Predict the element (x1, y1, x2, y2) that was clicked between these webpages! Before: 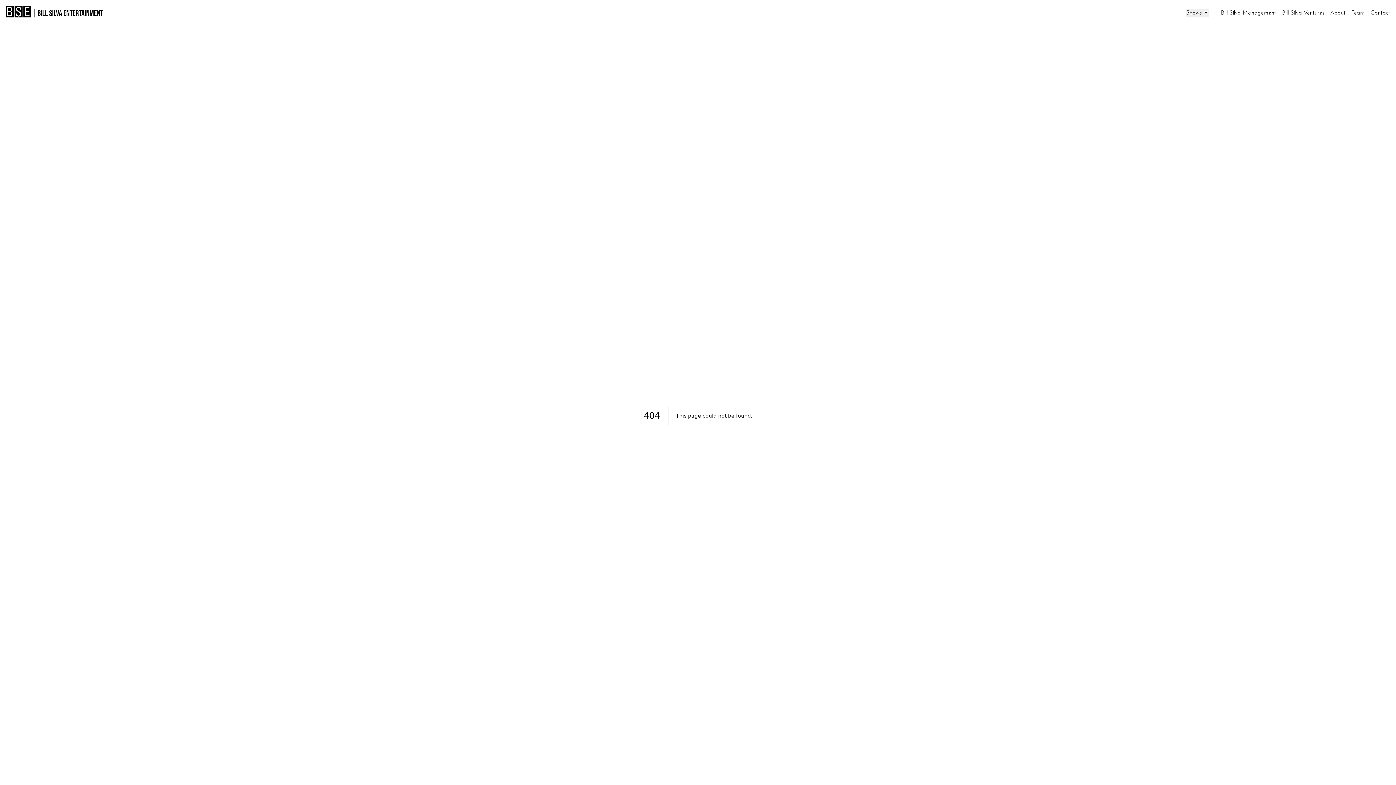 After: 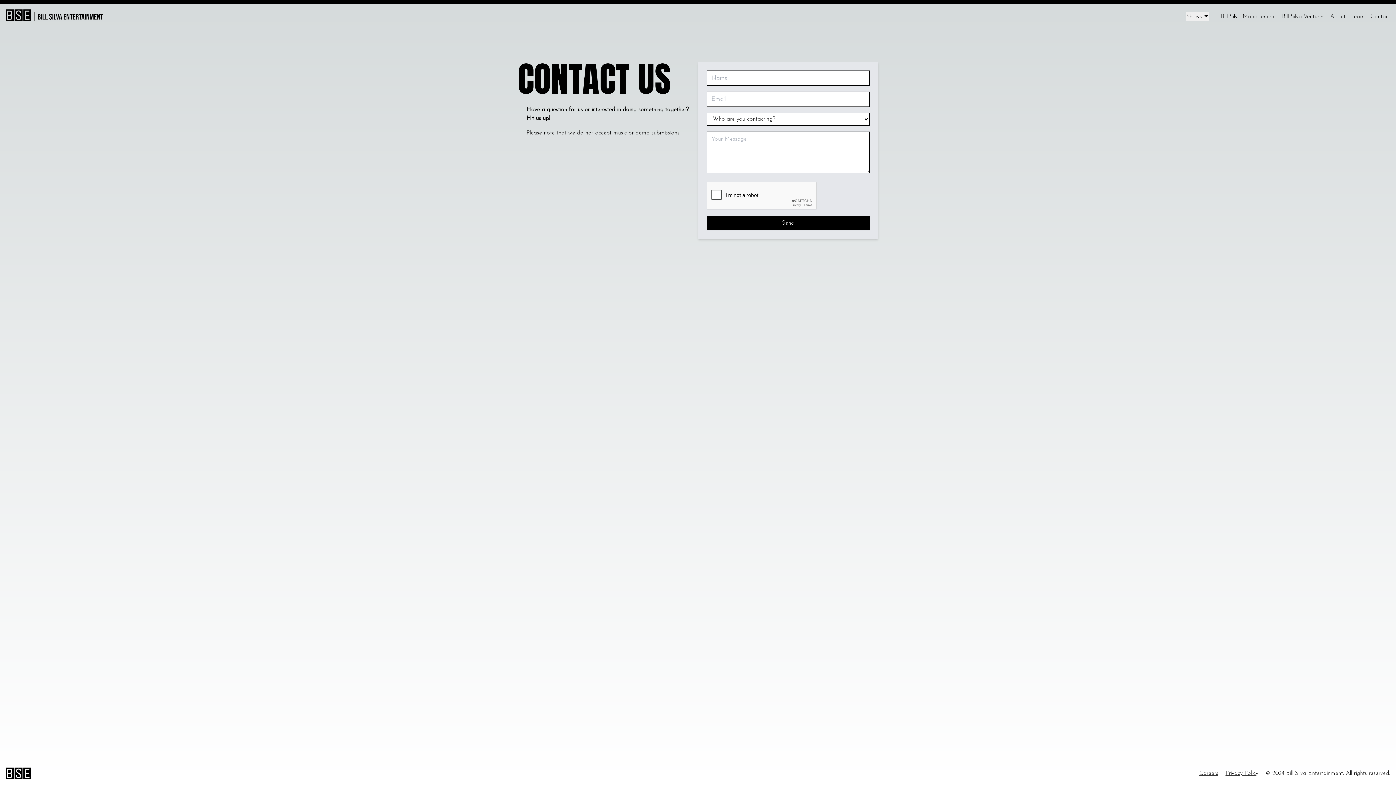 Action: label: Contact bbox: (1370, 8, 1390, 17)